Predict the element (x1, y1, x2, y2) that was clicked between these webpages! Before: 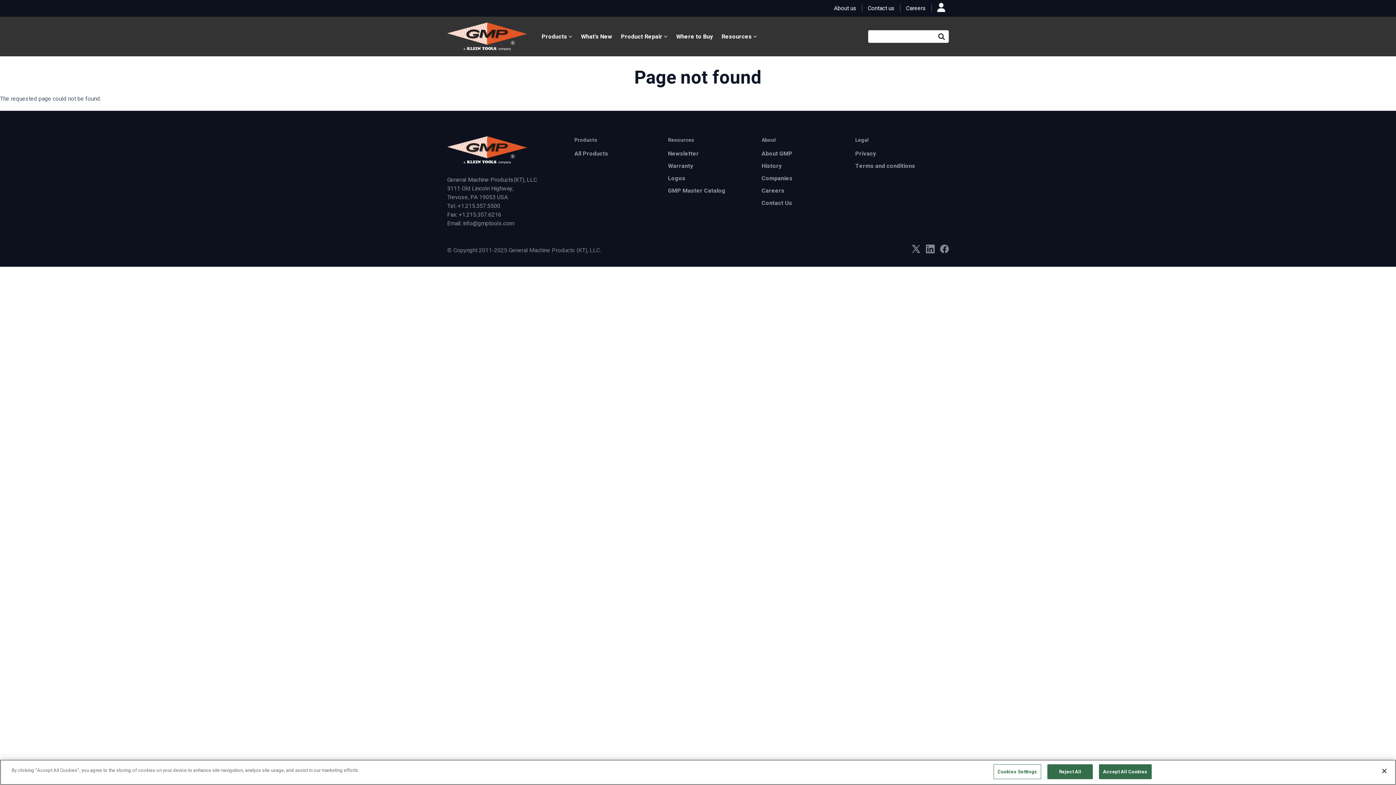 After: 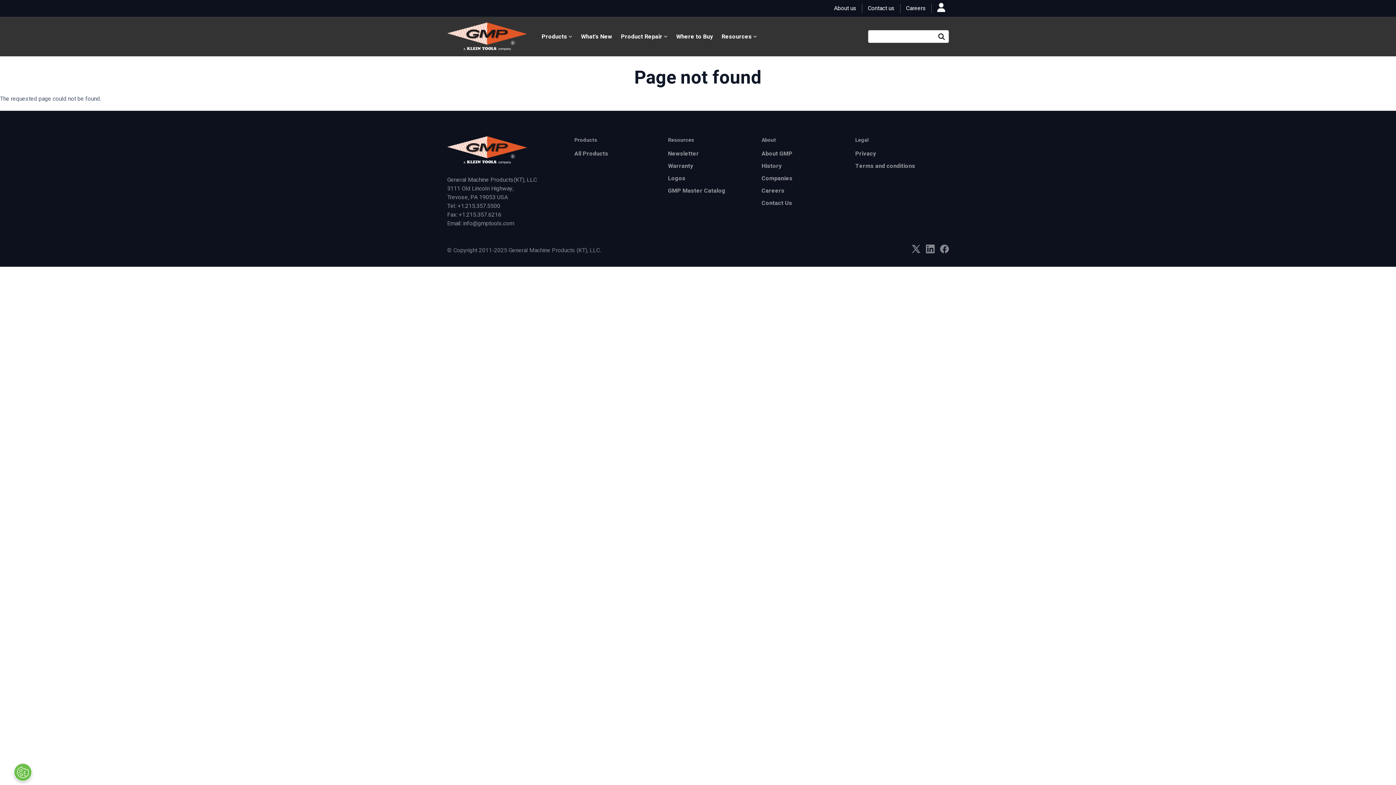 Action: label: Close bbox: (1376, 763, 1392, 779)